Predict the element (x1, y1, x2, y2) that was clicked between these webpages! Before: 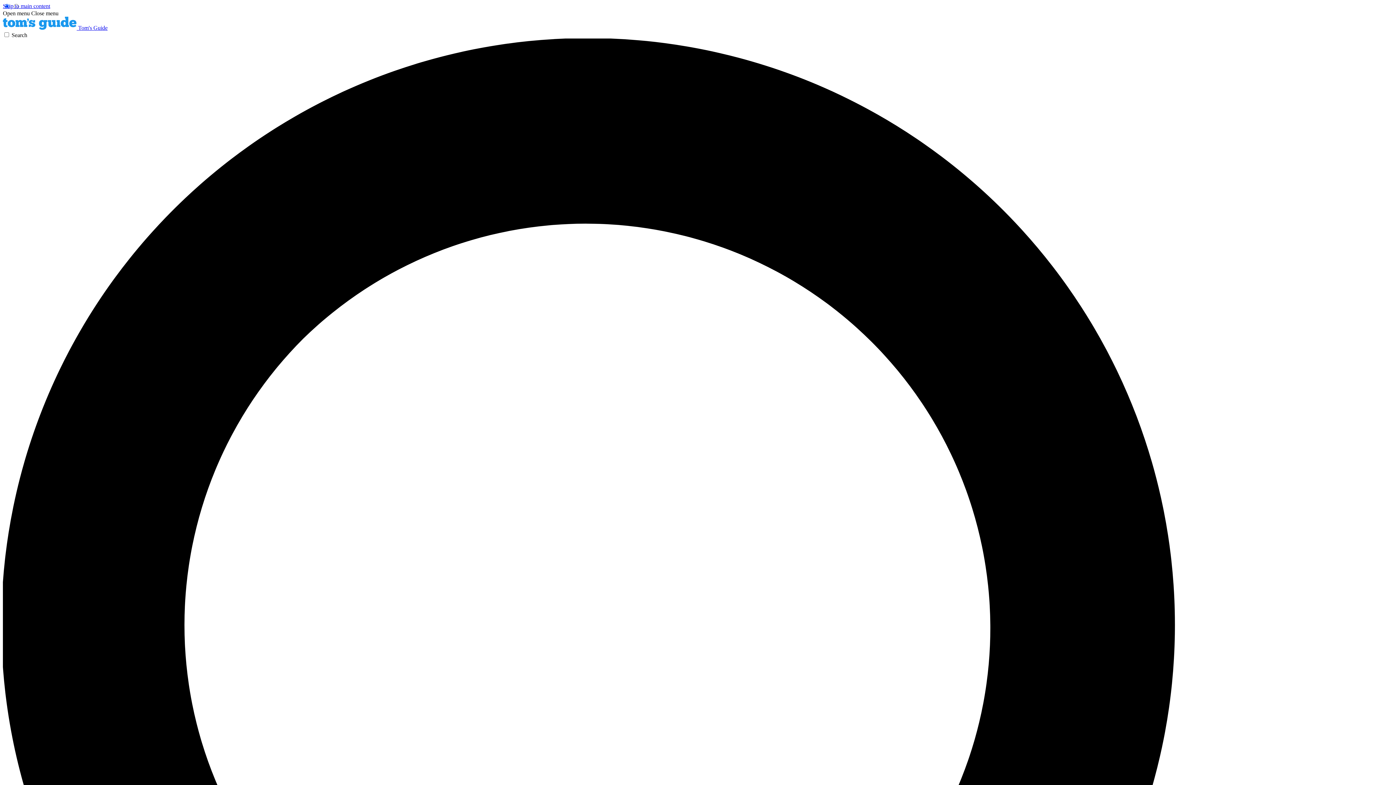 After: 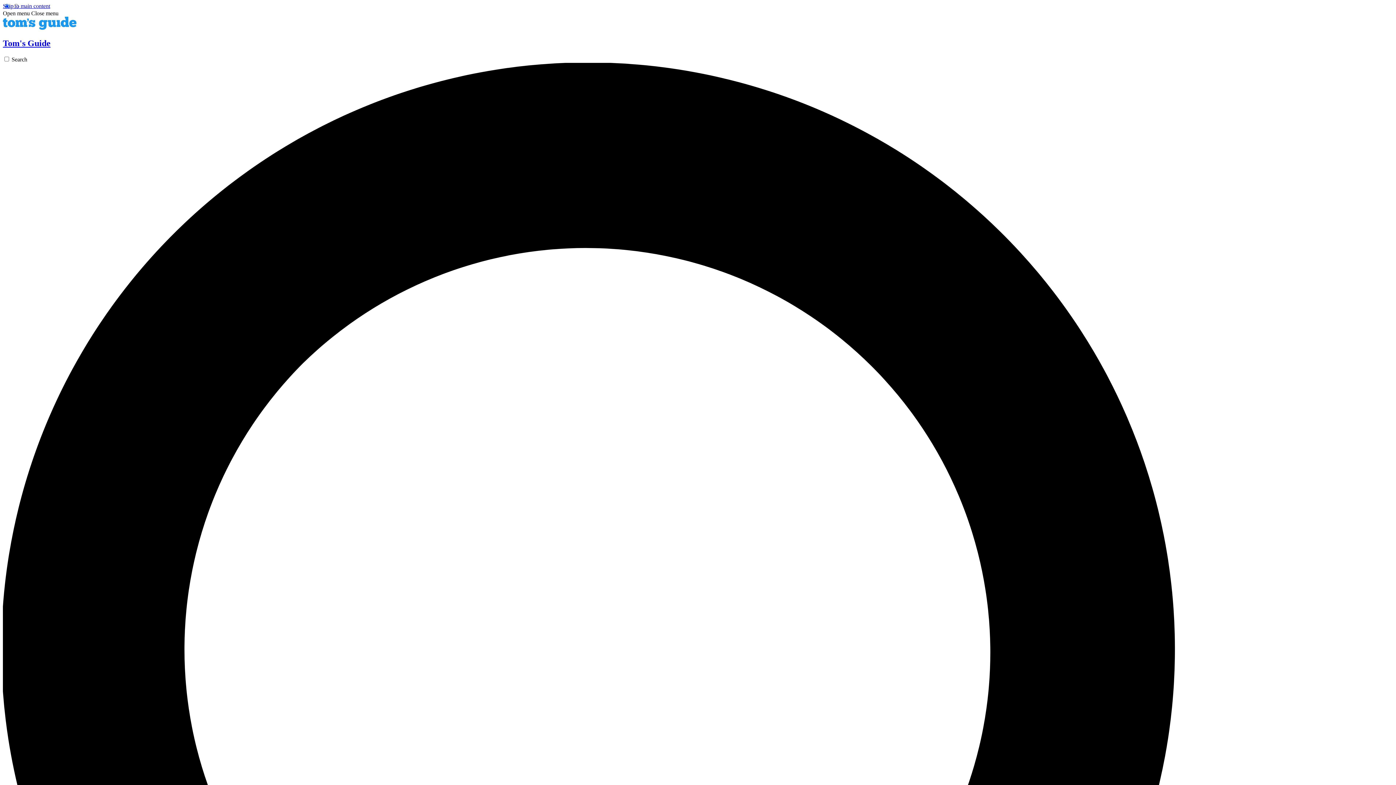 Action: label:  Tom's Guide bbox: (2, 24, 107, 30)